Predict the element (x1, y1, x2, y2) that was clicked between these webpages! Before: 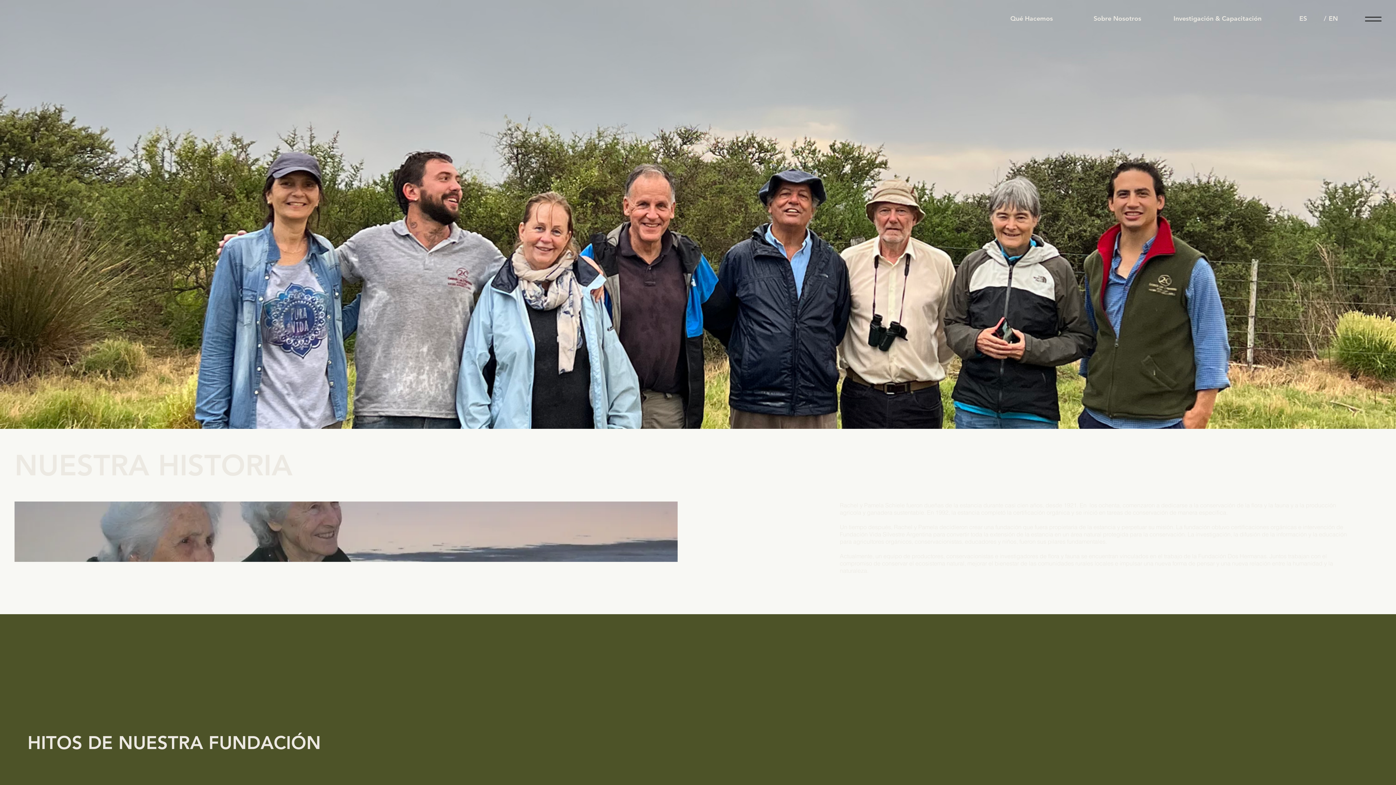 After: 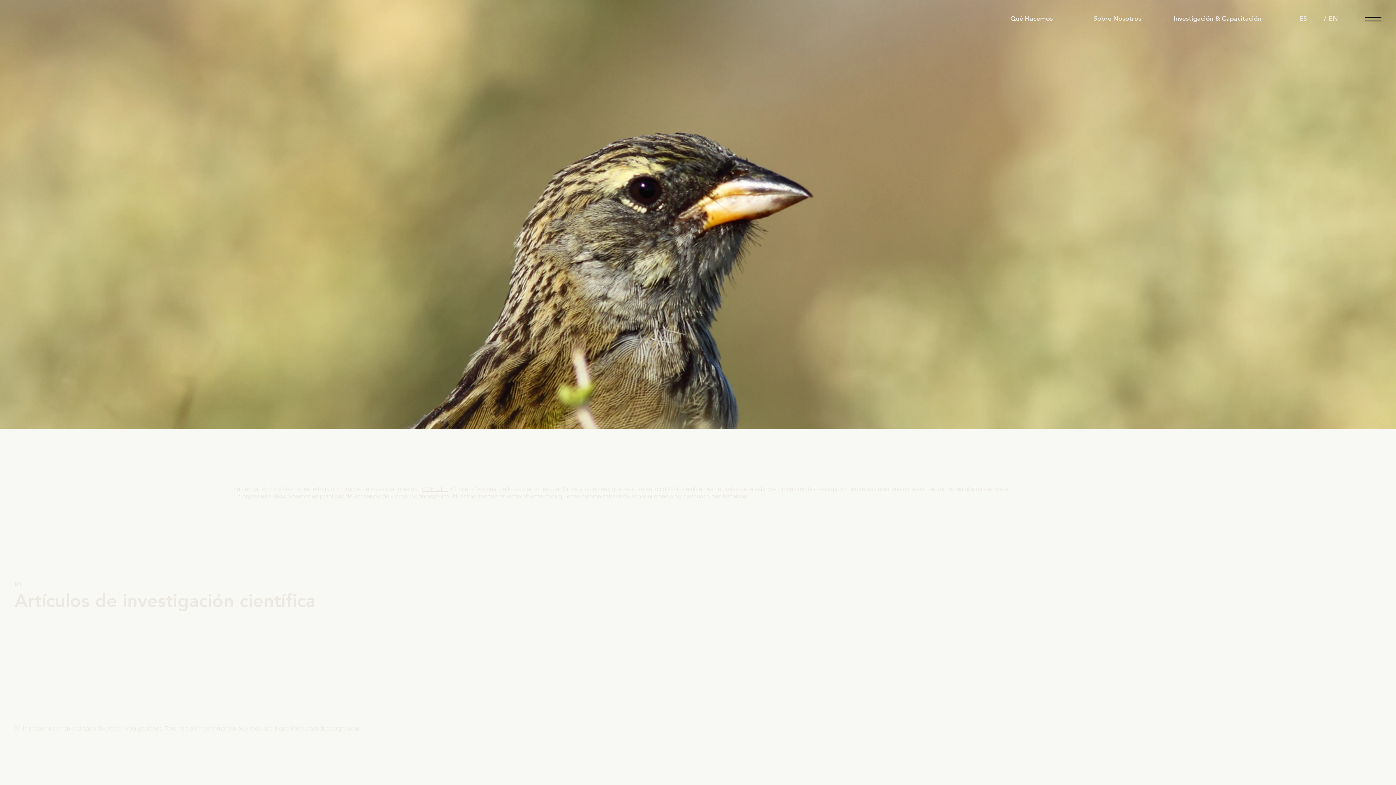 Action: label: Investigación & Capacitación bbox: (1173, 14, 1261, 22)